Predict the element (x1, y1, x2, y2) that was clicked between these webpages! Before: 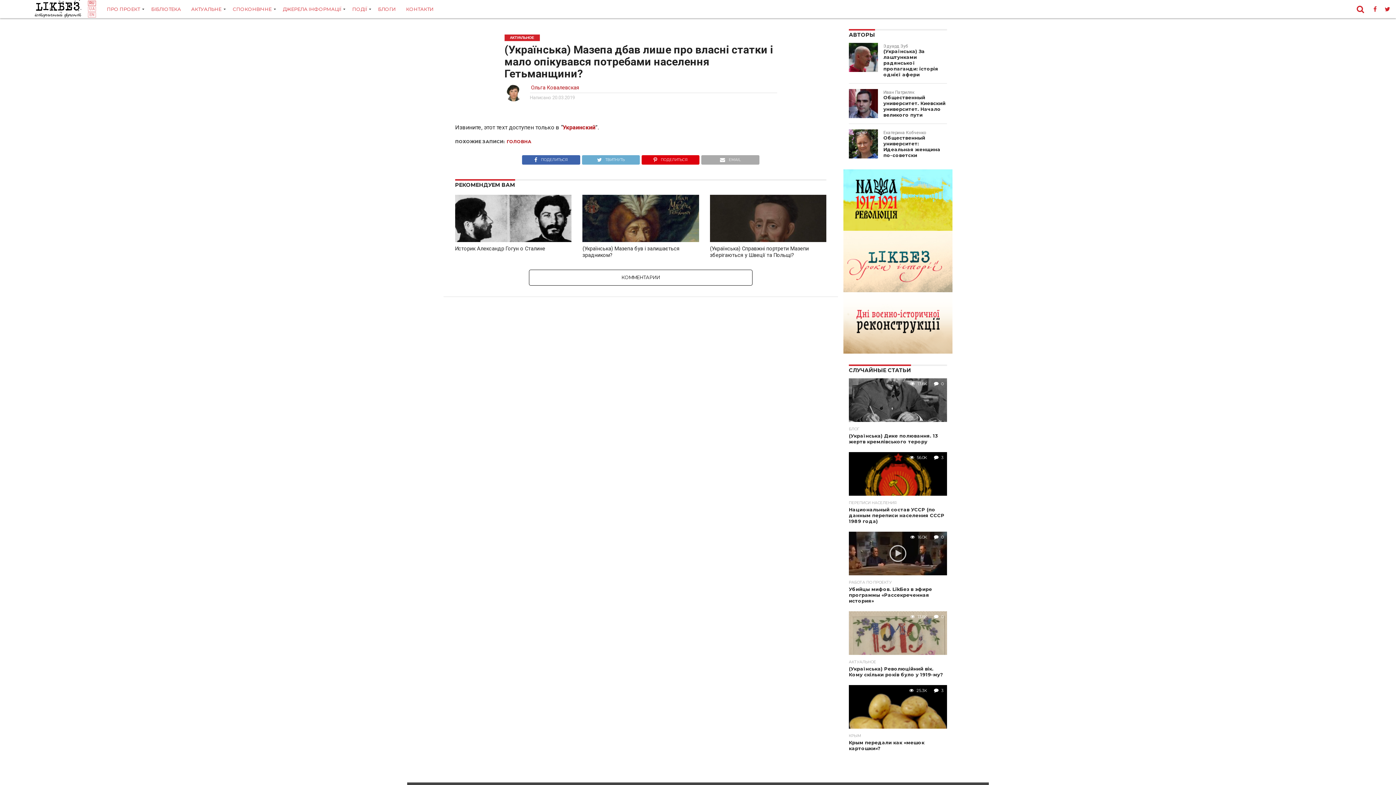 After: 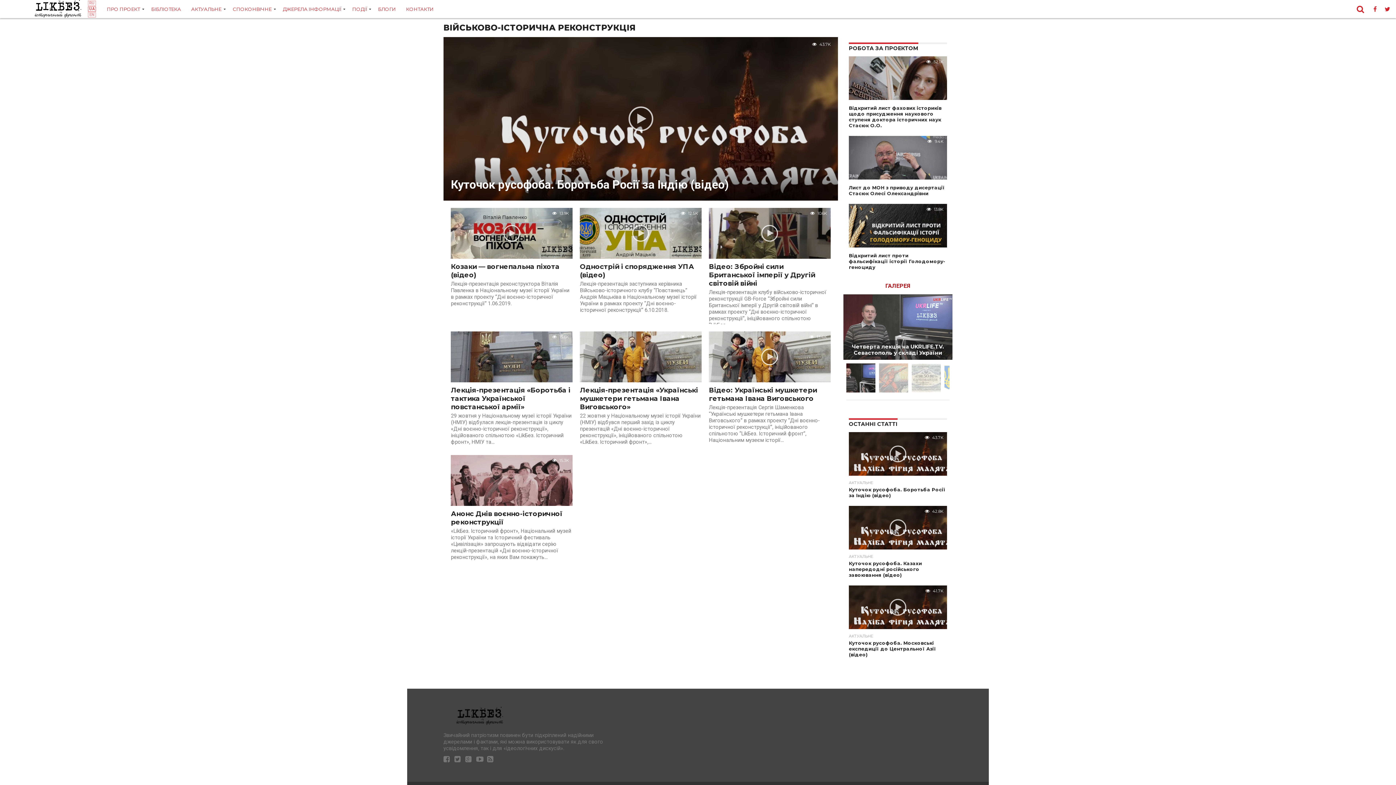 Action: bbox: (843, 348, 952, 355)